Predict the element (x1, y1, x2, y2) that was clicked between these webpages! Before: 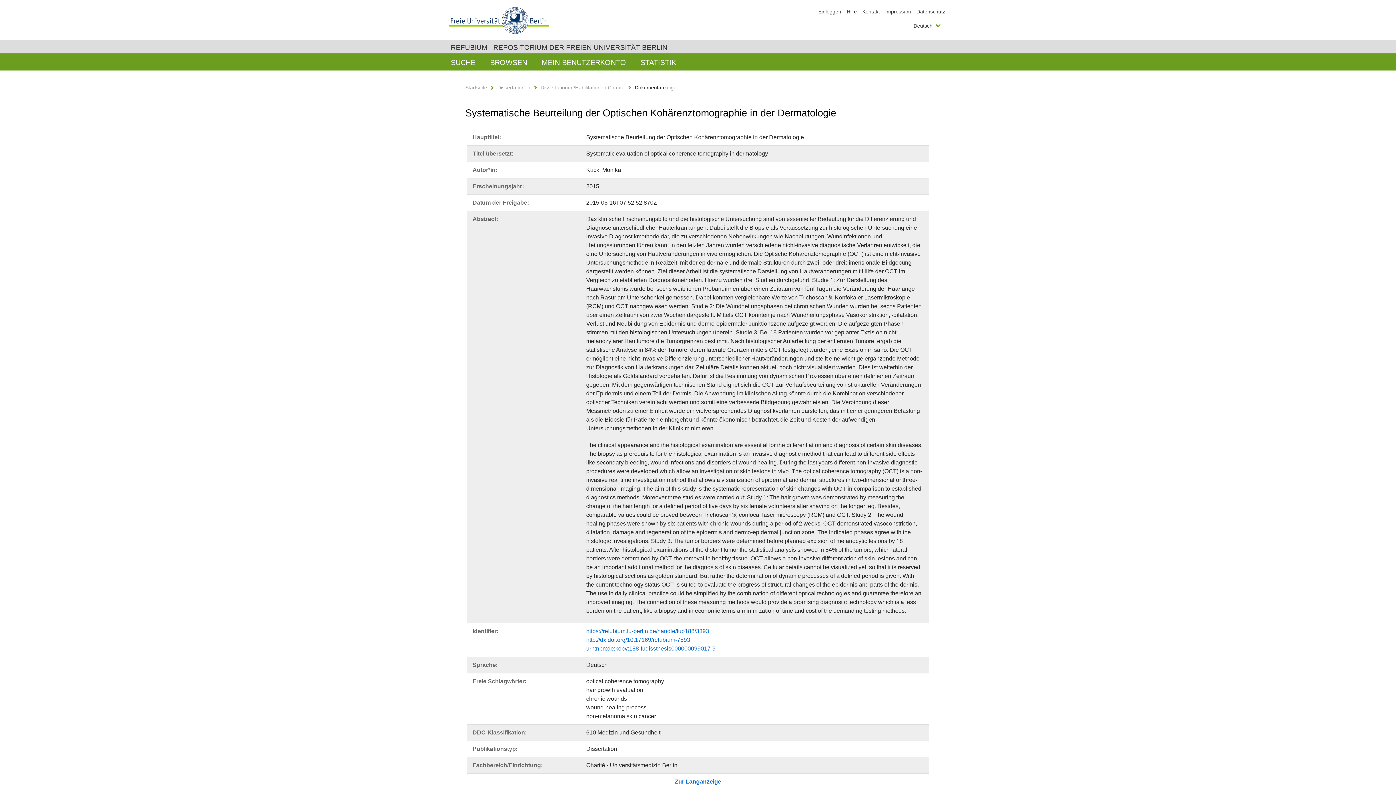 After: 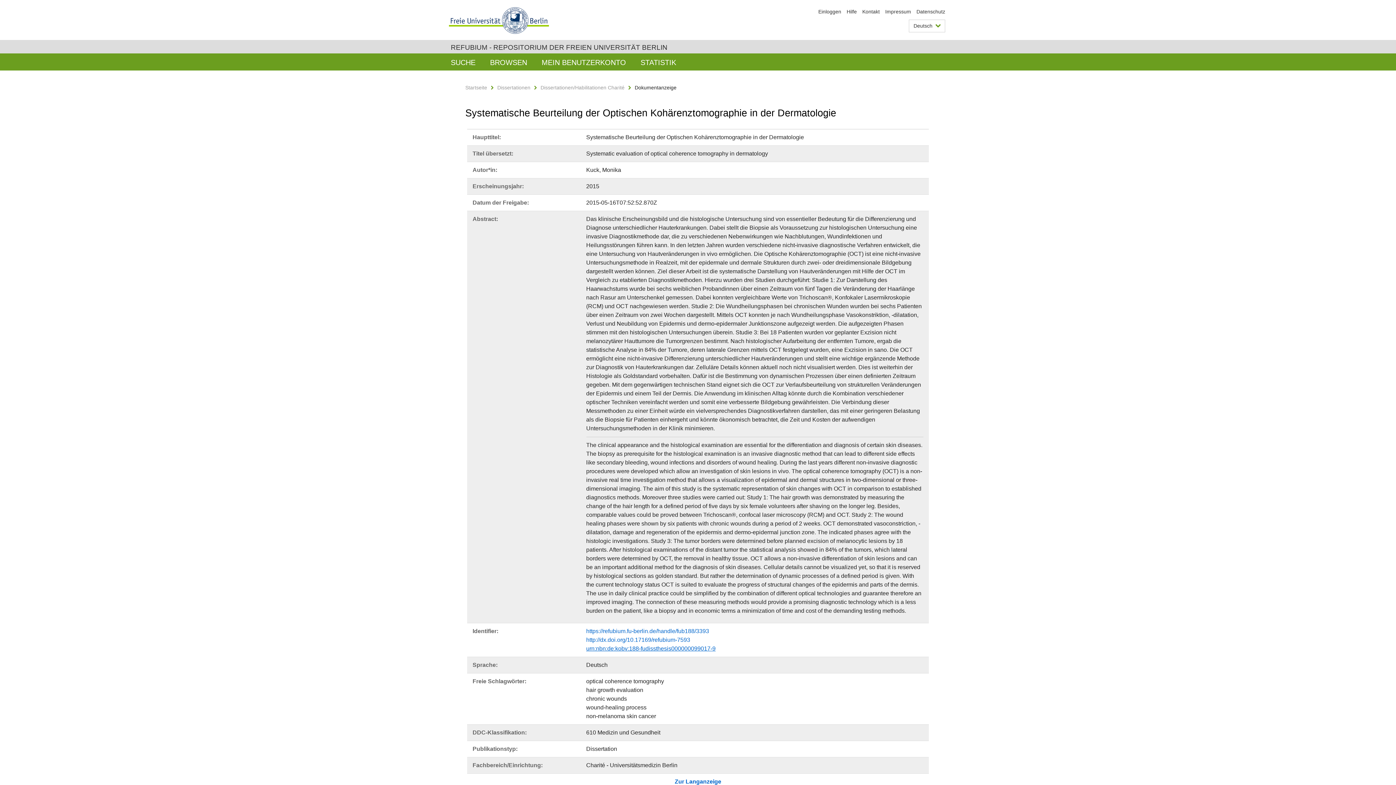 Action: label: urn:nbn:de:kobv:188-fudissthesis000000099017-9 bbox: (586, 645, 715, 652)